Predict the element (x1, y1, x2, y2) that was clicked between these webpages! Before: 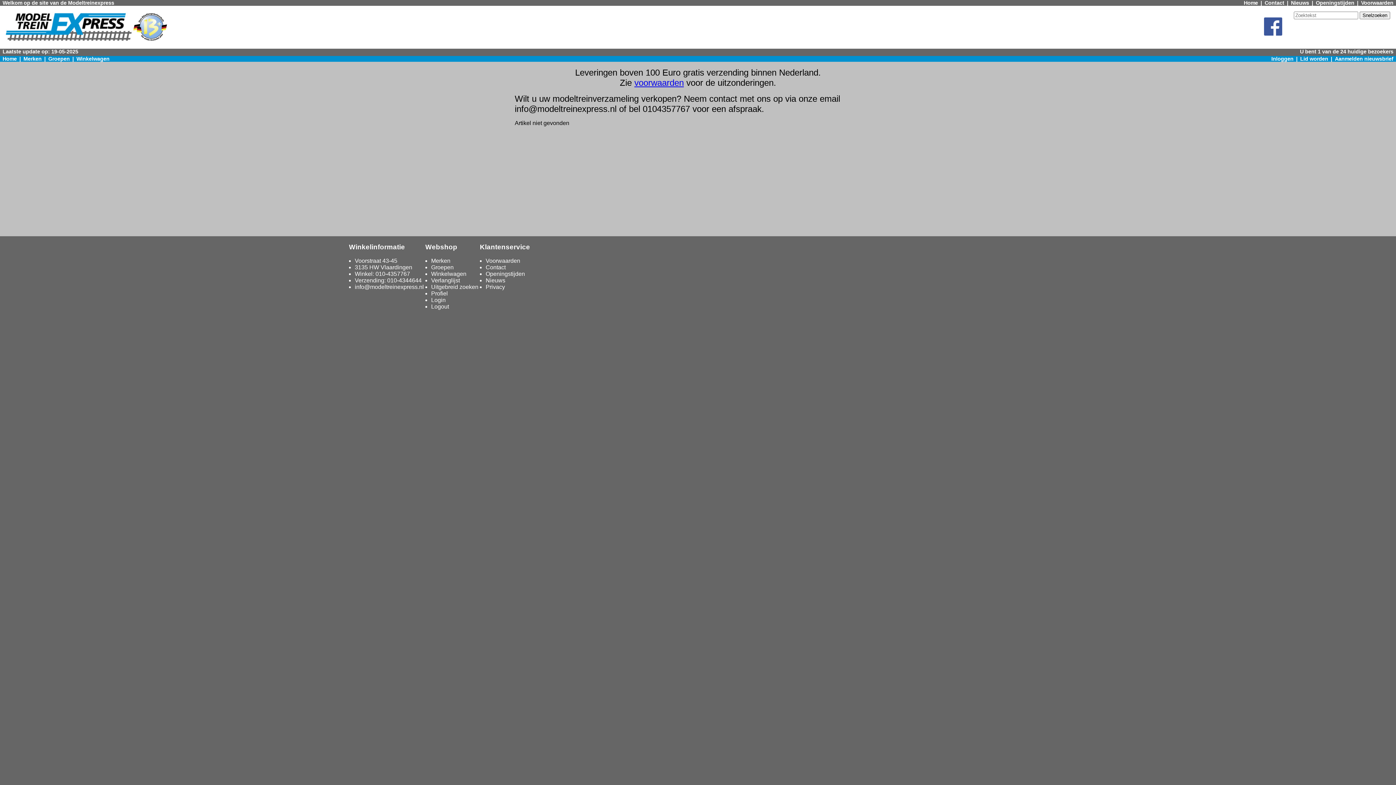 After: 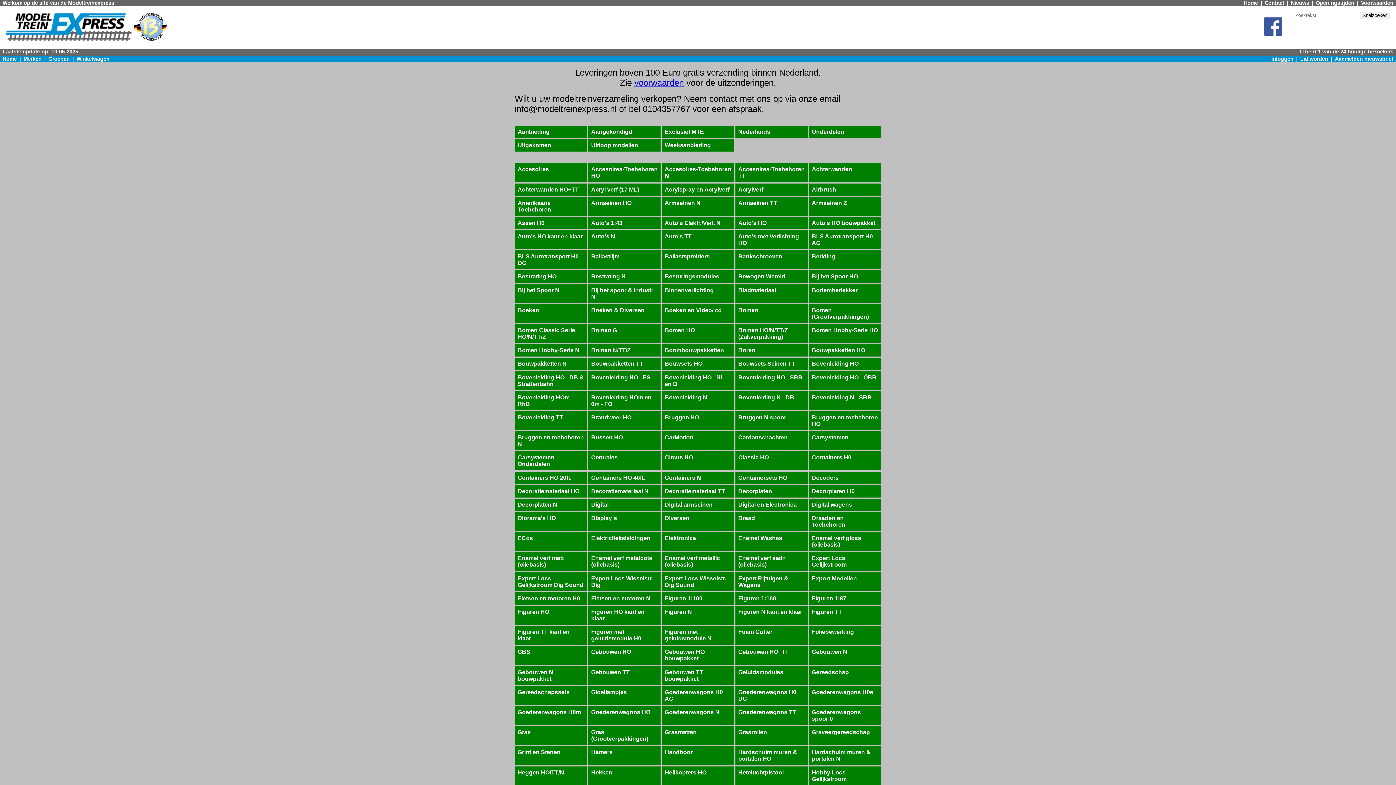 Action: bbox: (431, 264, 453, 270) label: Groepen